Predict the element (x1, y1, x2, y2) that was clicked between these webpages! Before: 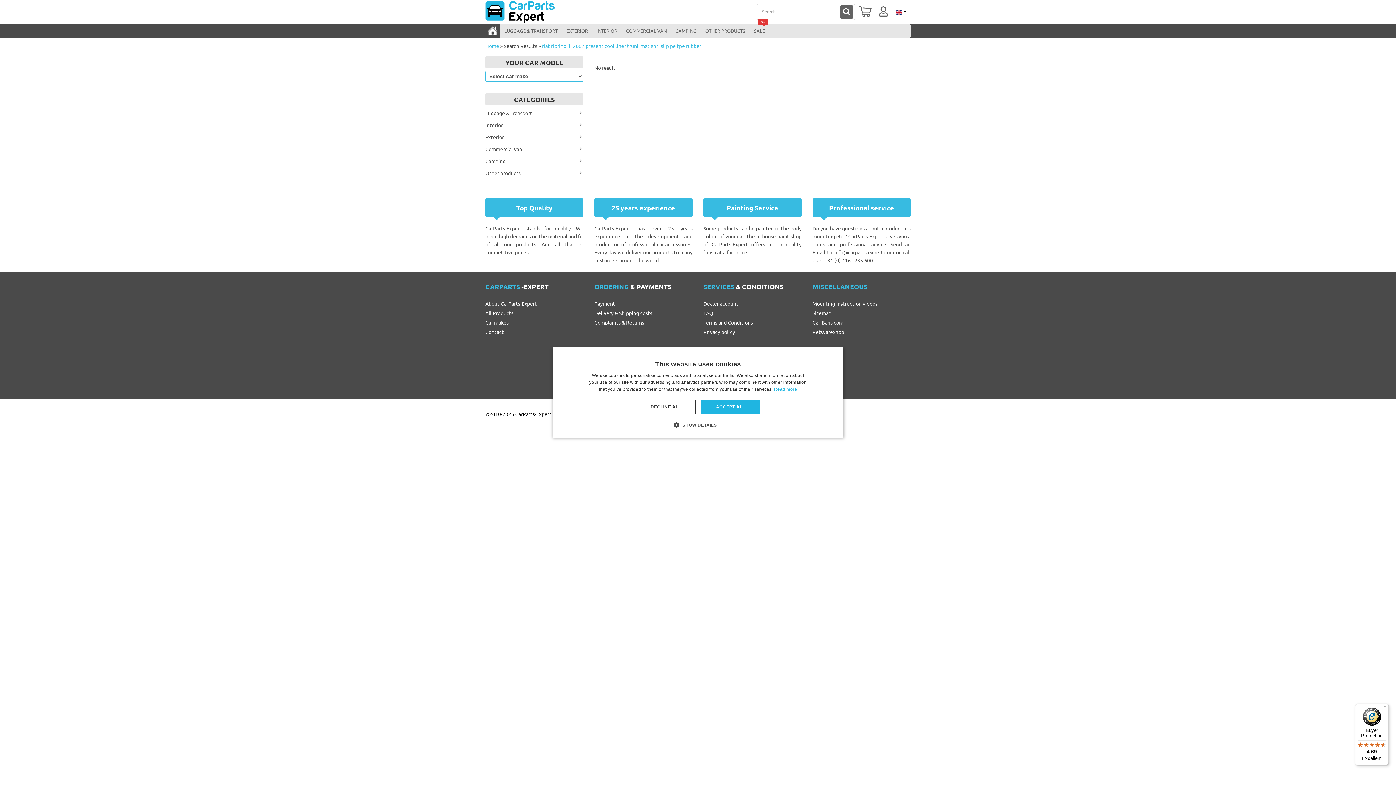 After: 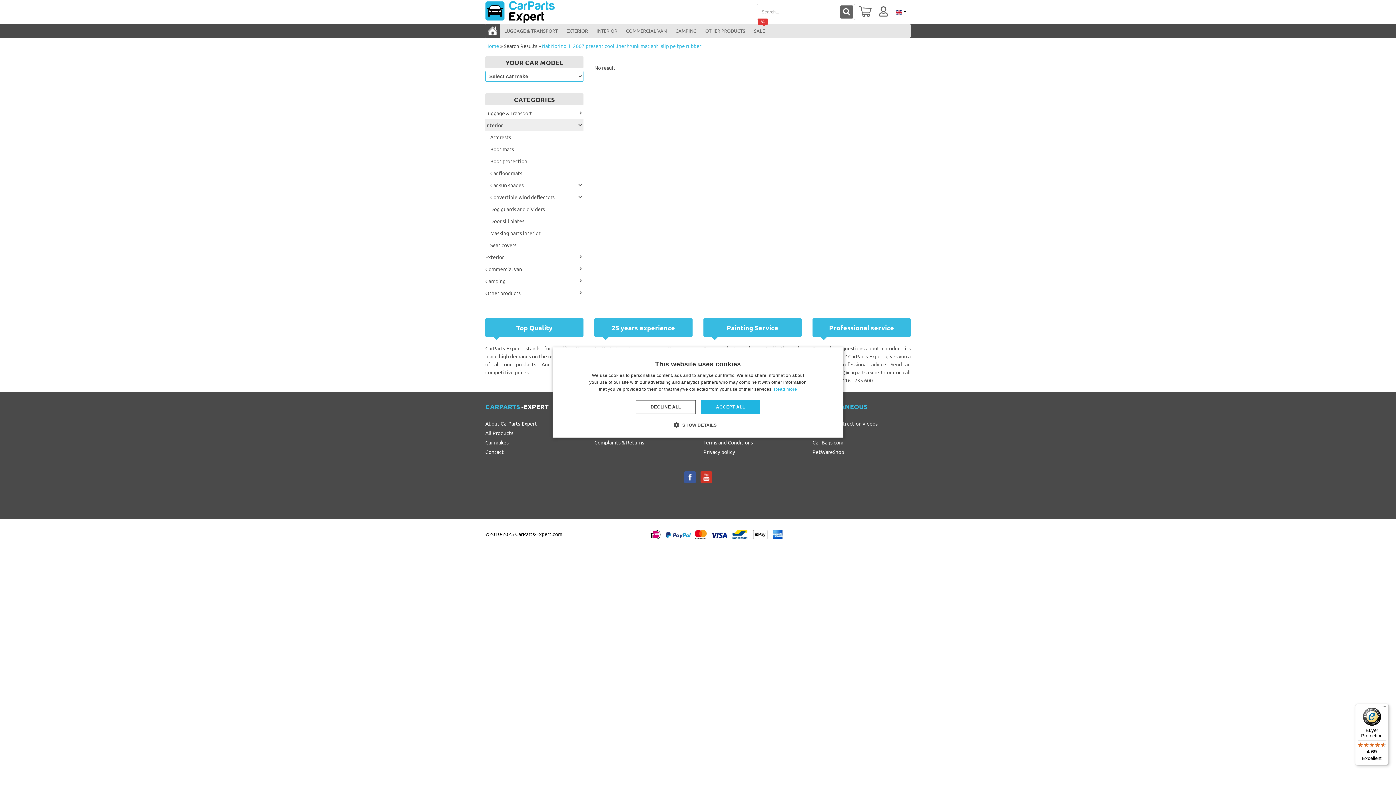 Action: bbox: (485, 119, 583, 131) label: Interior